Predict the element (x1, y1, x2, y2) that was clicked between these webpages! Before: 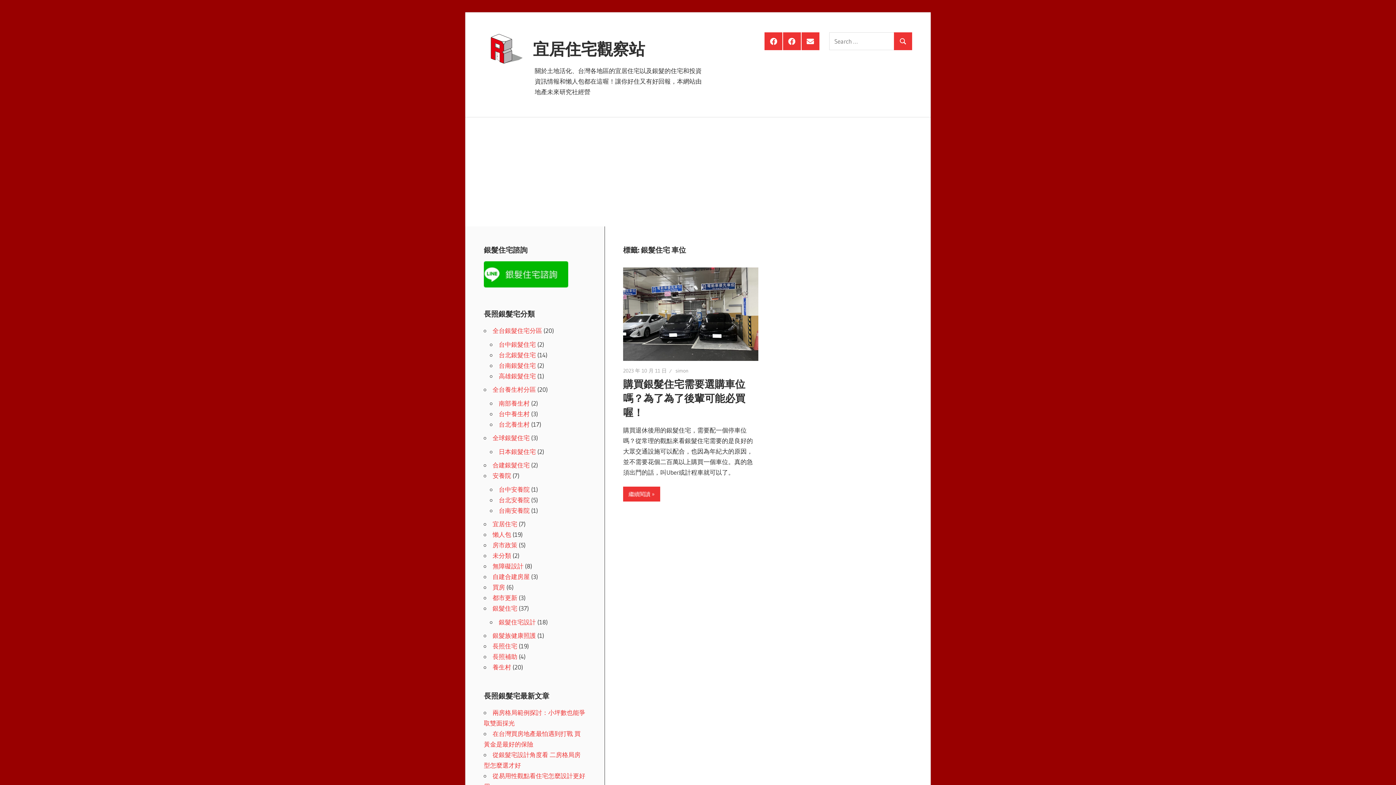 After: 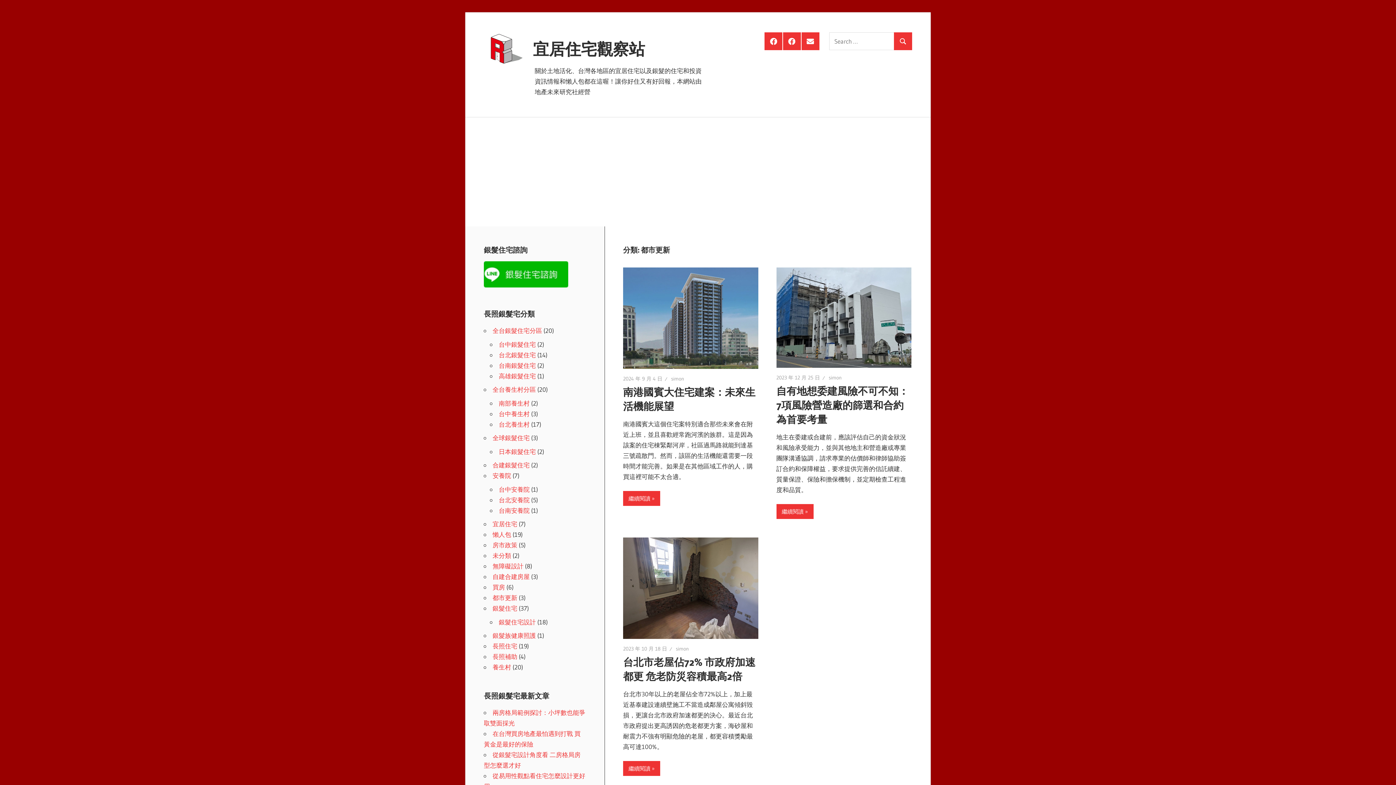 Action: bbox: (492, 594, 517, 601) label: 都市更新